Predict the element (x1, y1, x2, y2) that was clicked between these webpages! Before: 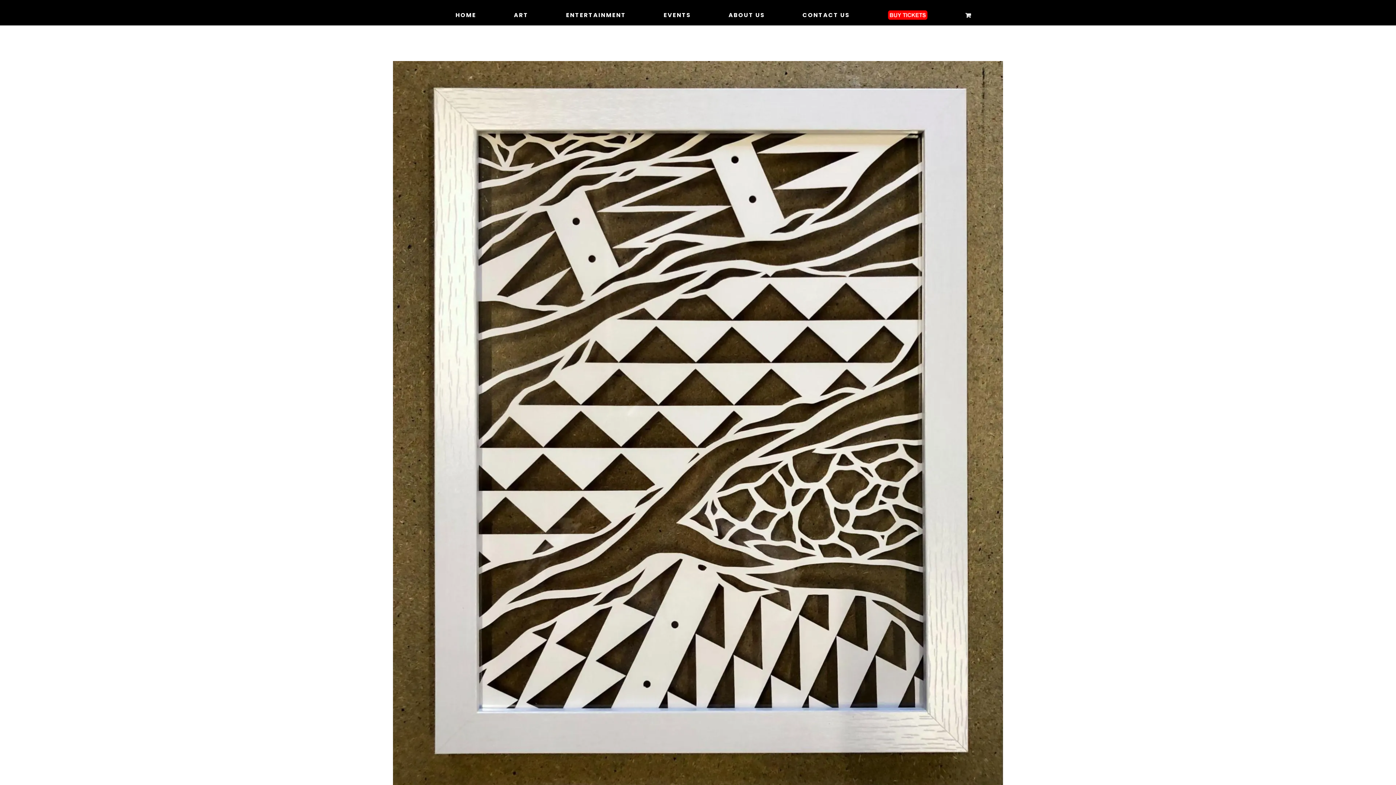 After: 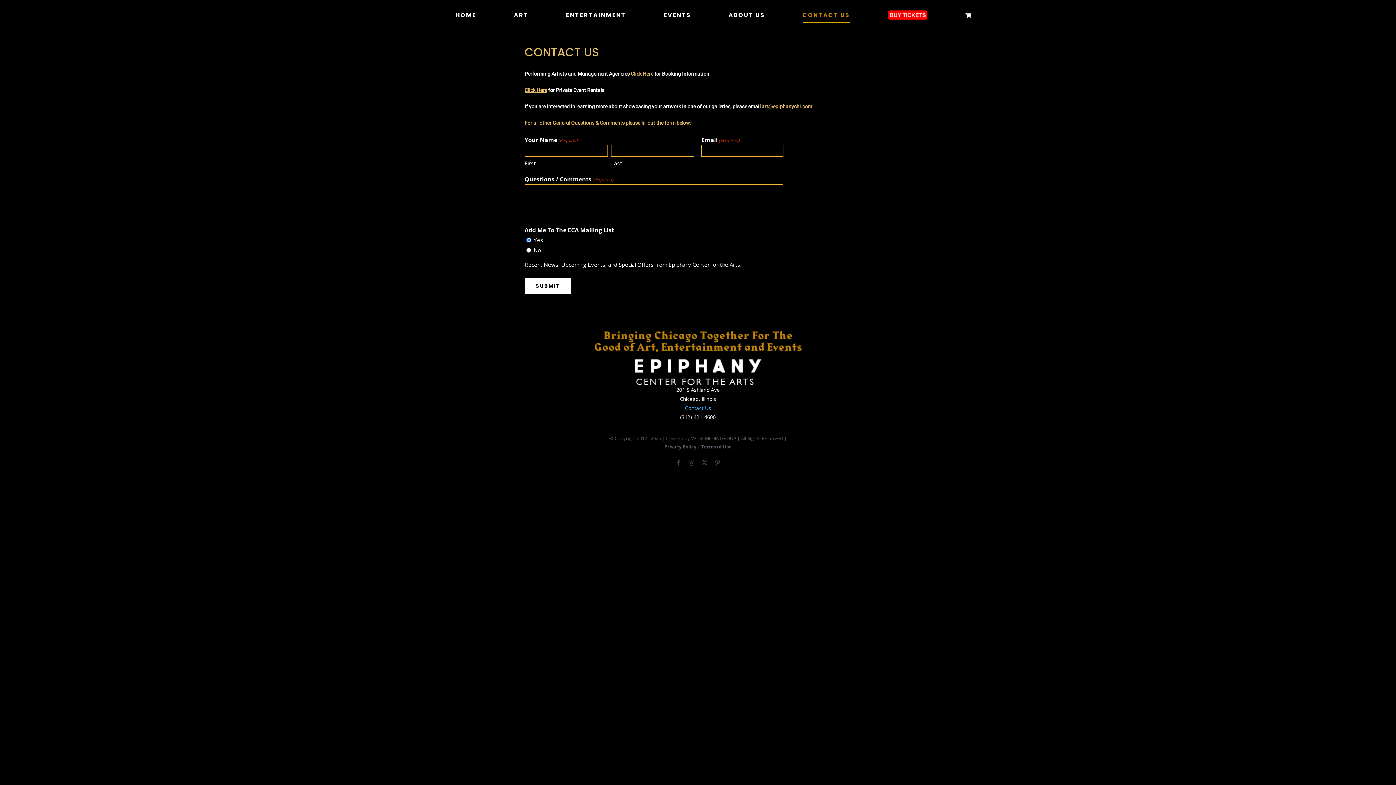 Action: label: CONTACT US bbox: (802, 0, 850, 30)